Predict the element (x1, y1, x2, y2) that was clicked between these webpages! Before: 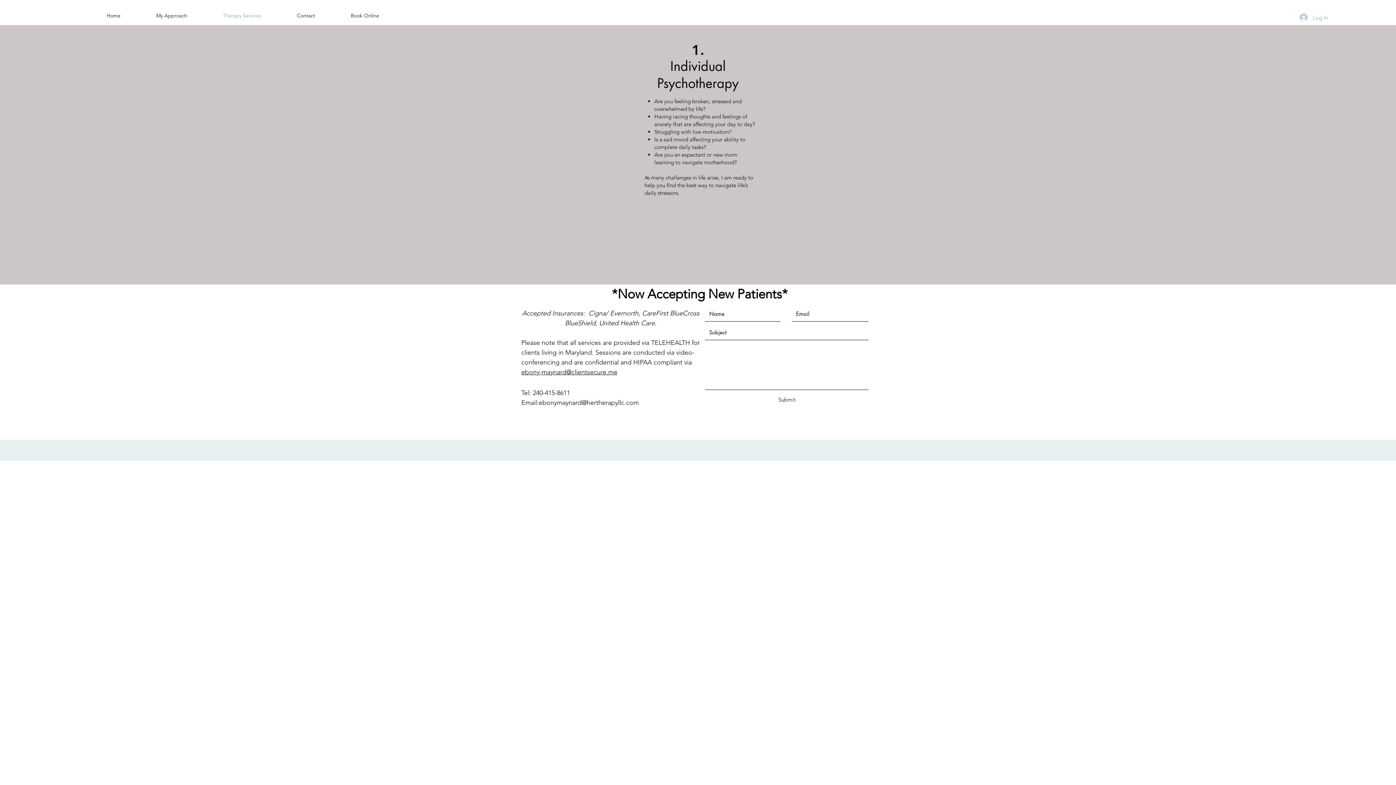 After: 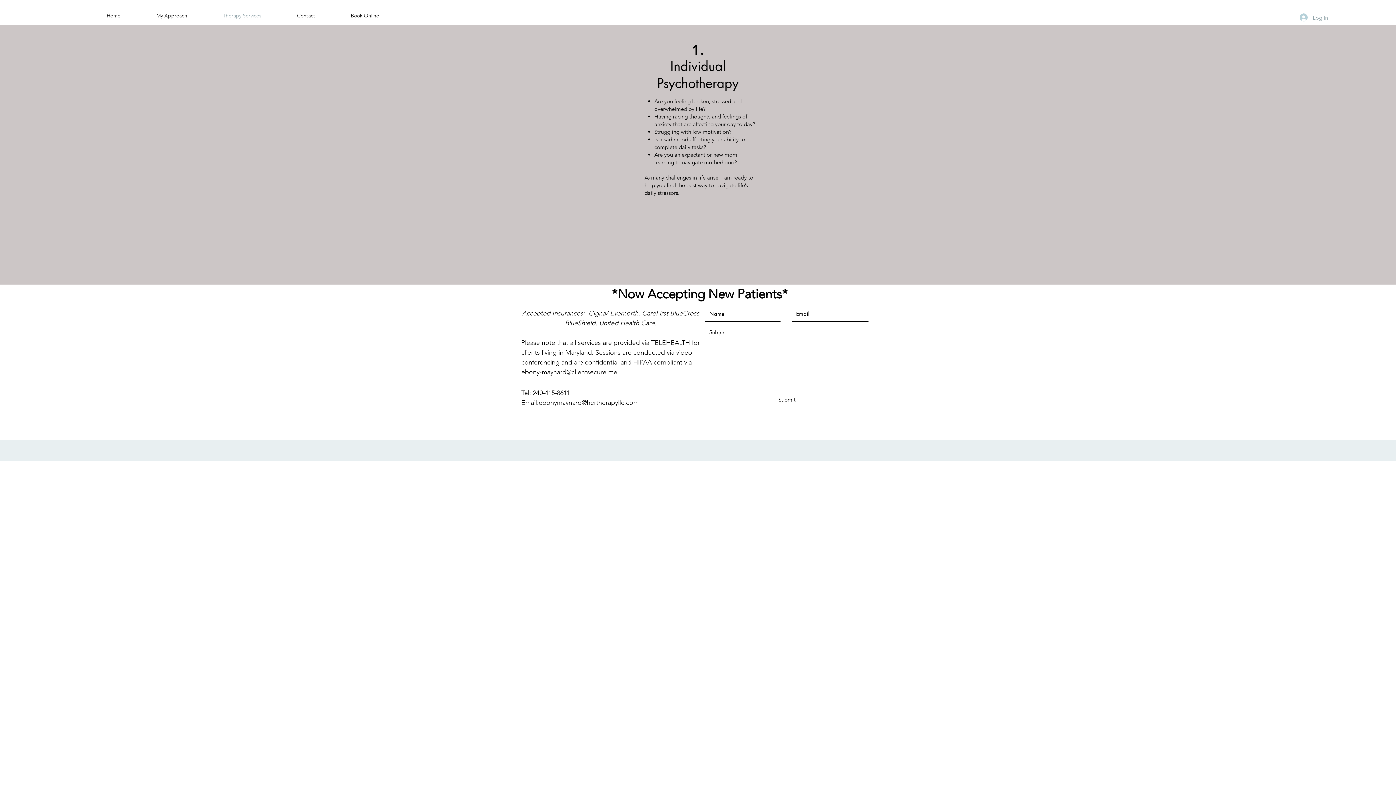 Action: bbox: (521, 368, 617, 376) label: ebony-maynard@clientsecure.me